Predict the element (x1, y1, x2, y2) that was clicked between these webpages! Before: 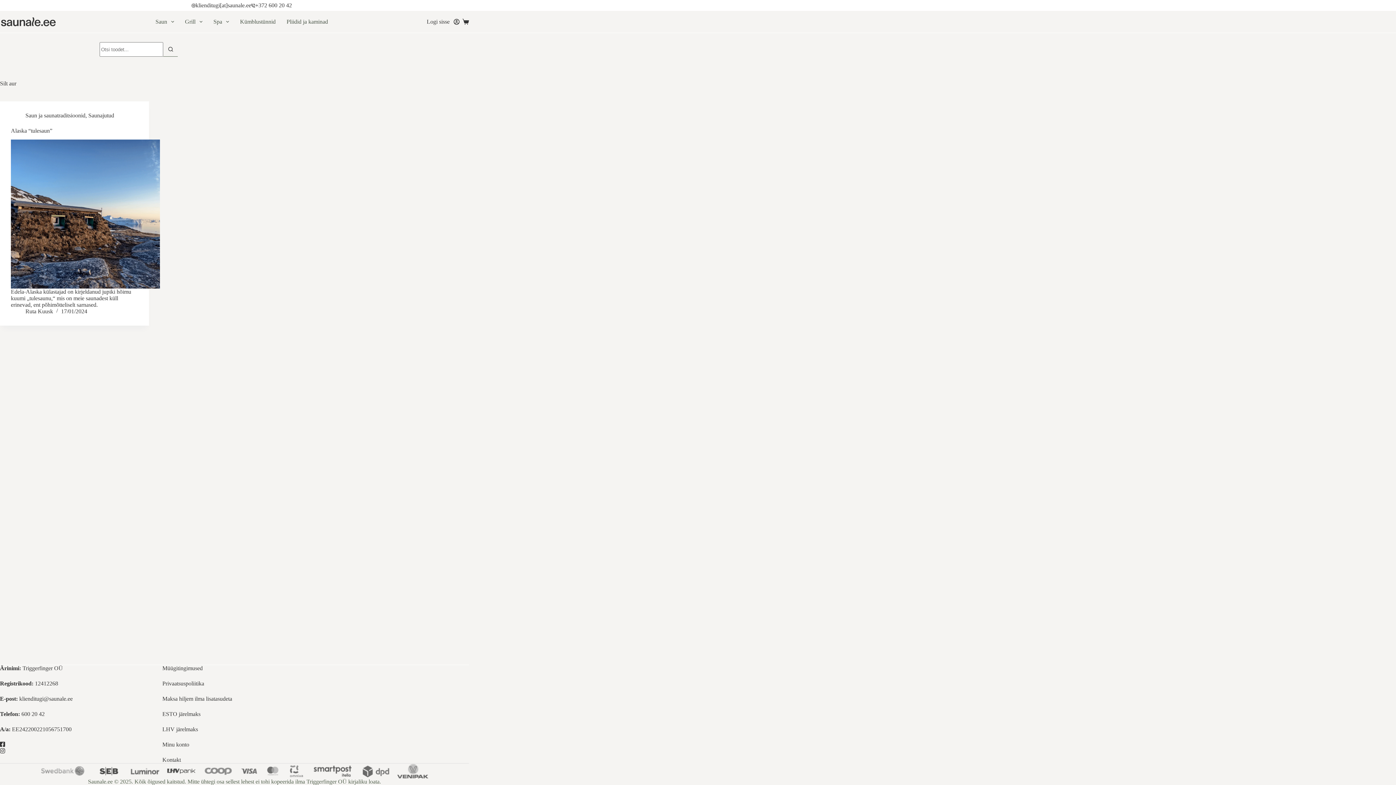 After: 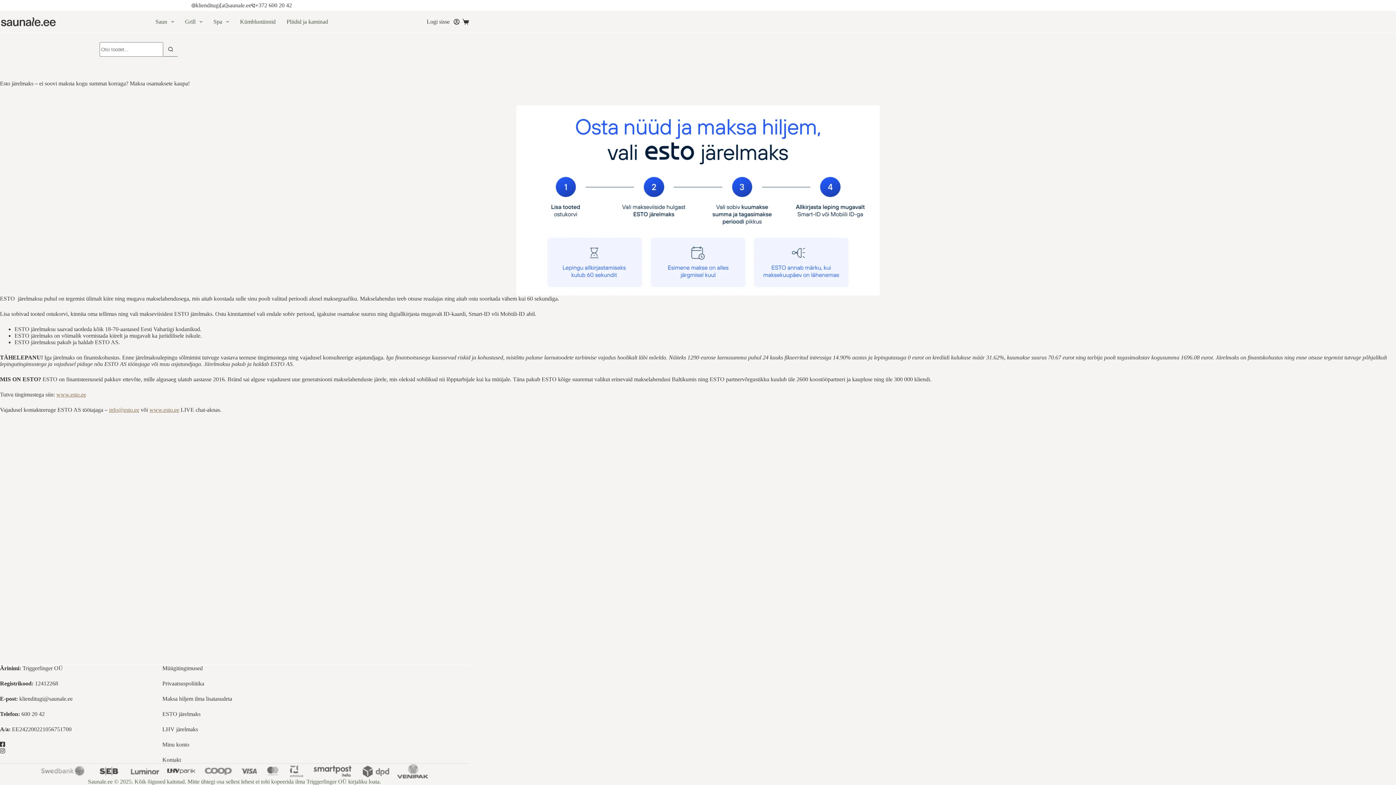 Action: label: ESTO järelmaks bbox: (162, 711, 200, 717)